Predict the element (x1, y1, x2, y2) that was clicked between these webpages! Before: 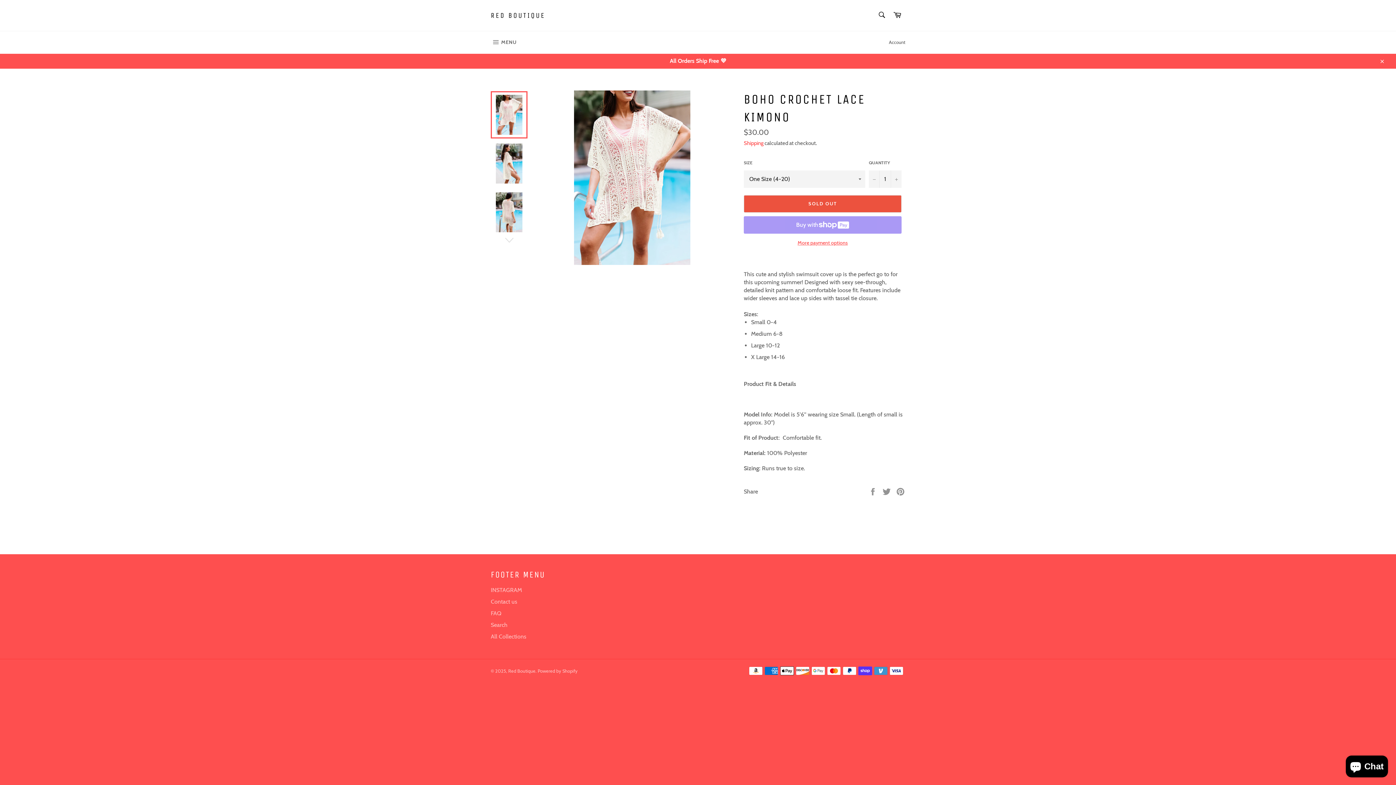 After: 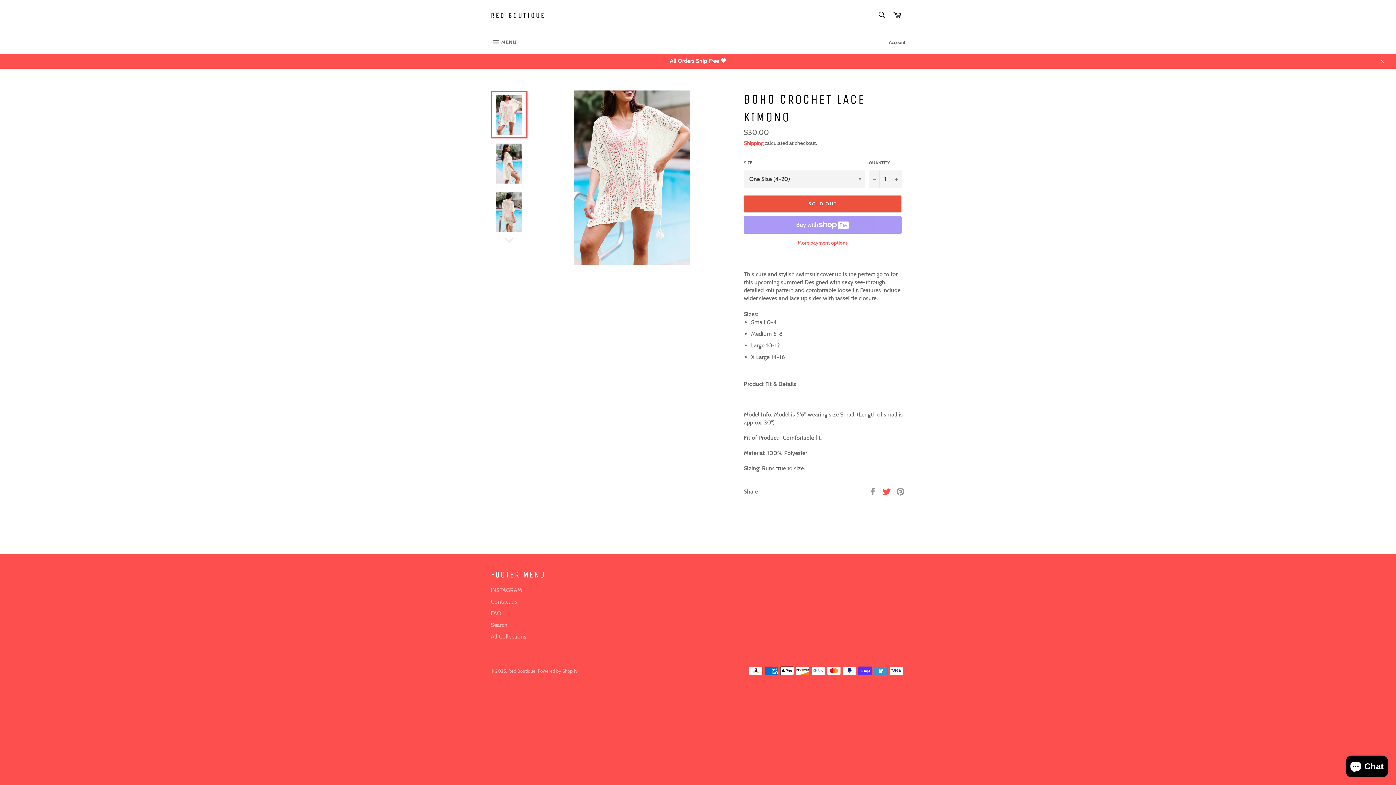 Action: bbox: (882, 487, 892, 494) label:  
Tweet on Twitter